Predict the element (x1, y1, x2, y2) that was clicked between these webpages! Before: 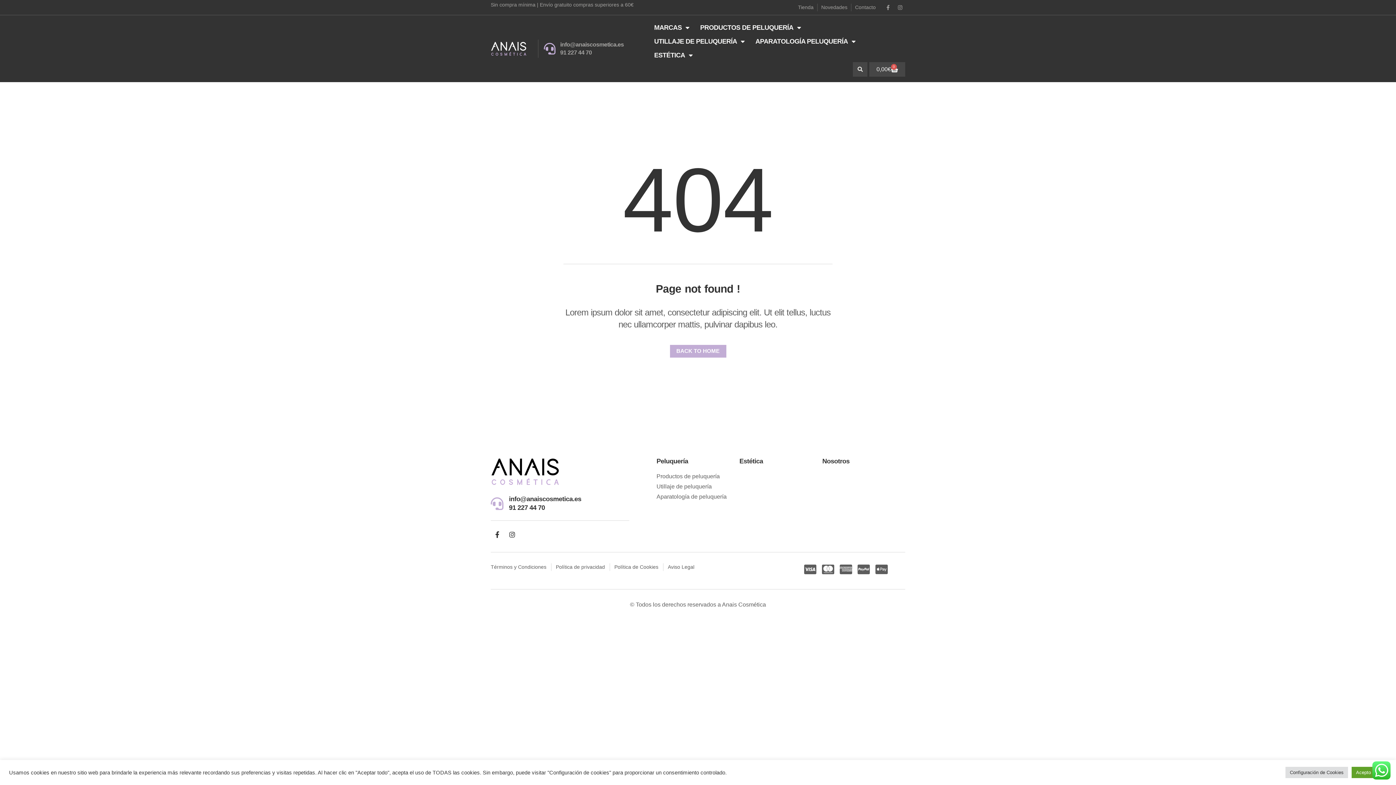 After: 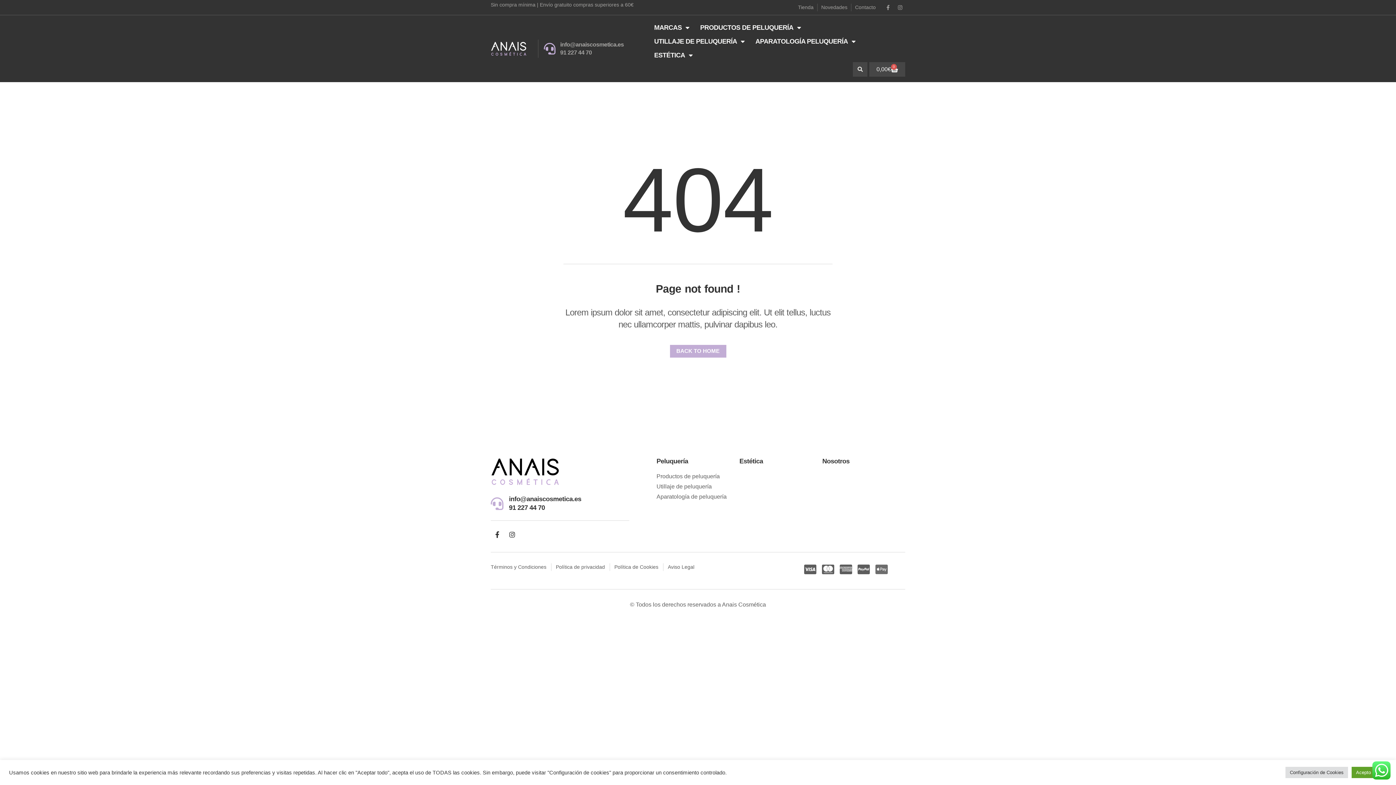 Action: label: Cc-apple-pay bbox: (876, 564, 887, 575)